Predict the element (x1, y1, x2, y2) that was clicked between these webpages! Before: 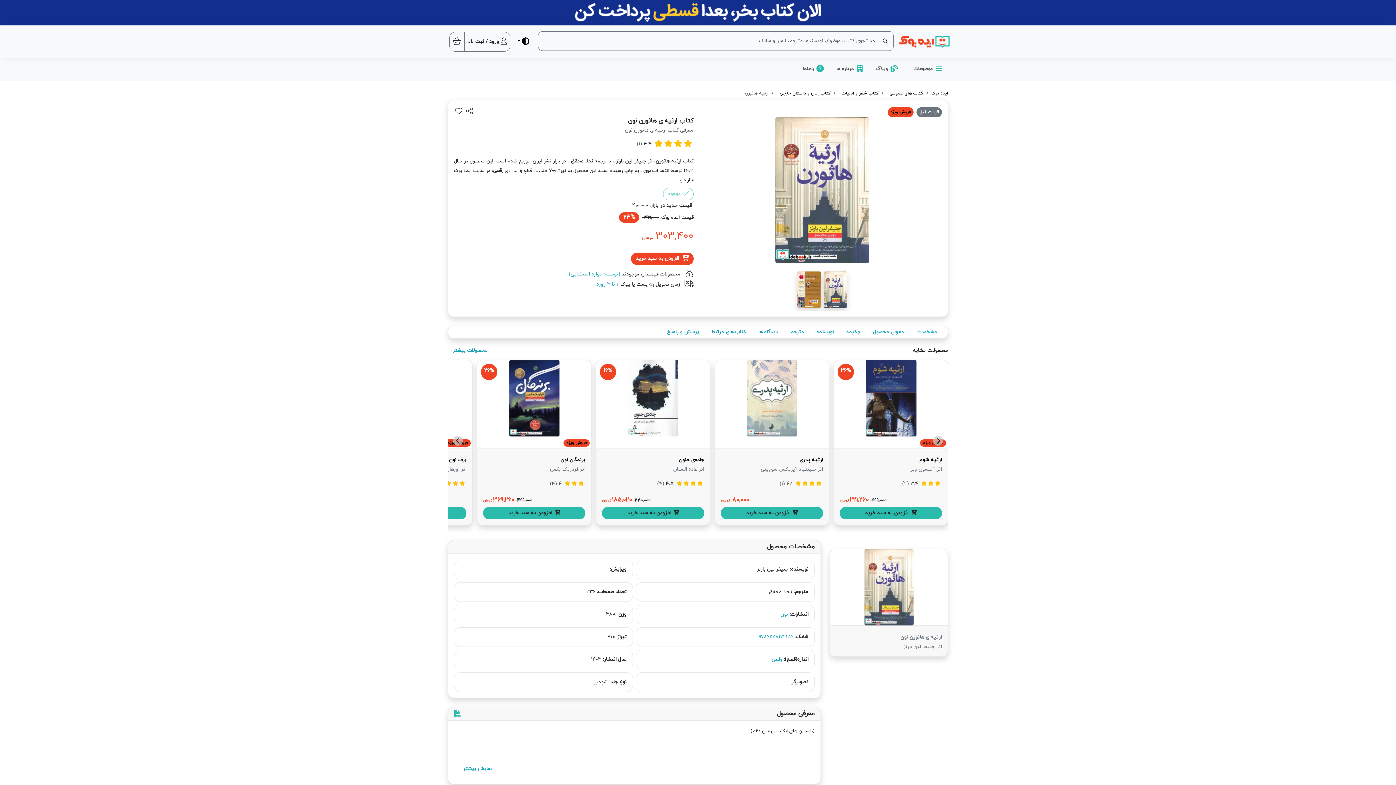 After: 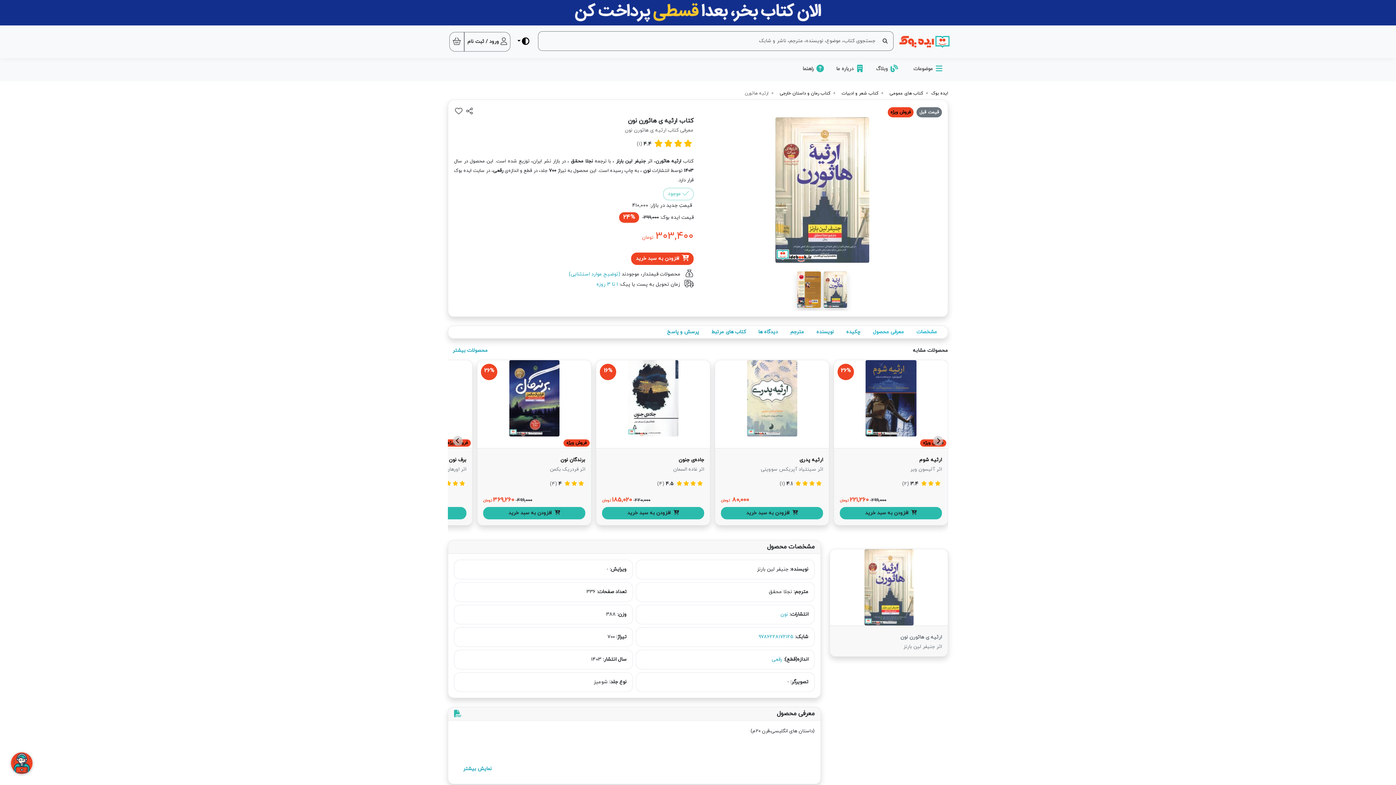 Action: bbox: (868, 326, 909, 338) label: معرفی محصول